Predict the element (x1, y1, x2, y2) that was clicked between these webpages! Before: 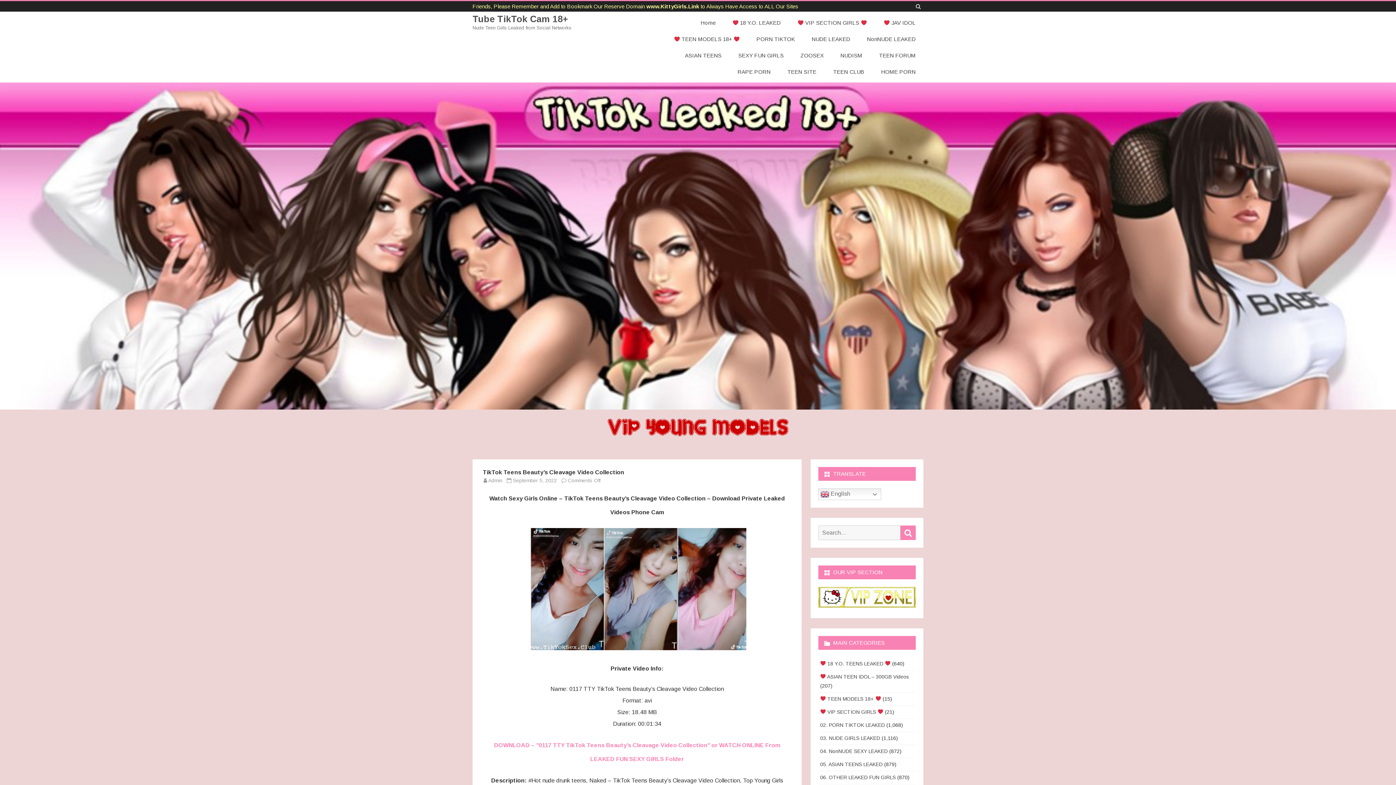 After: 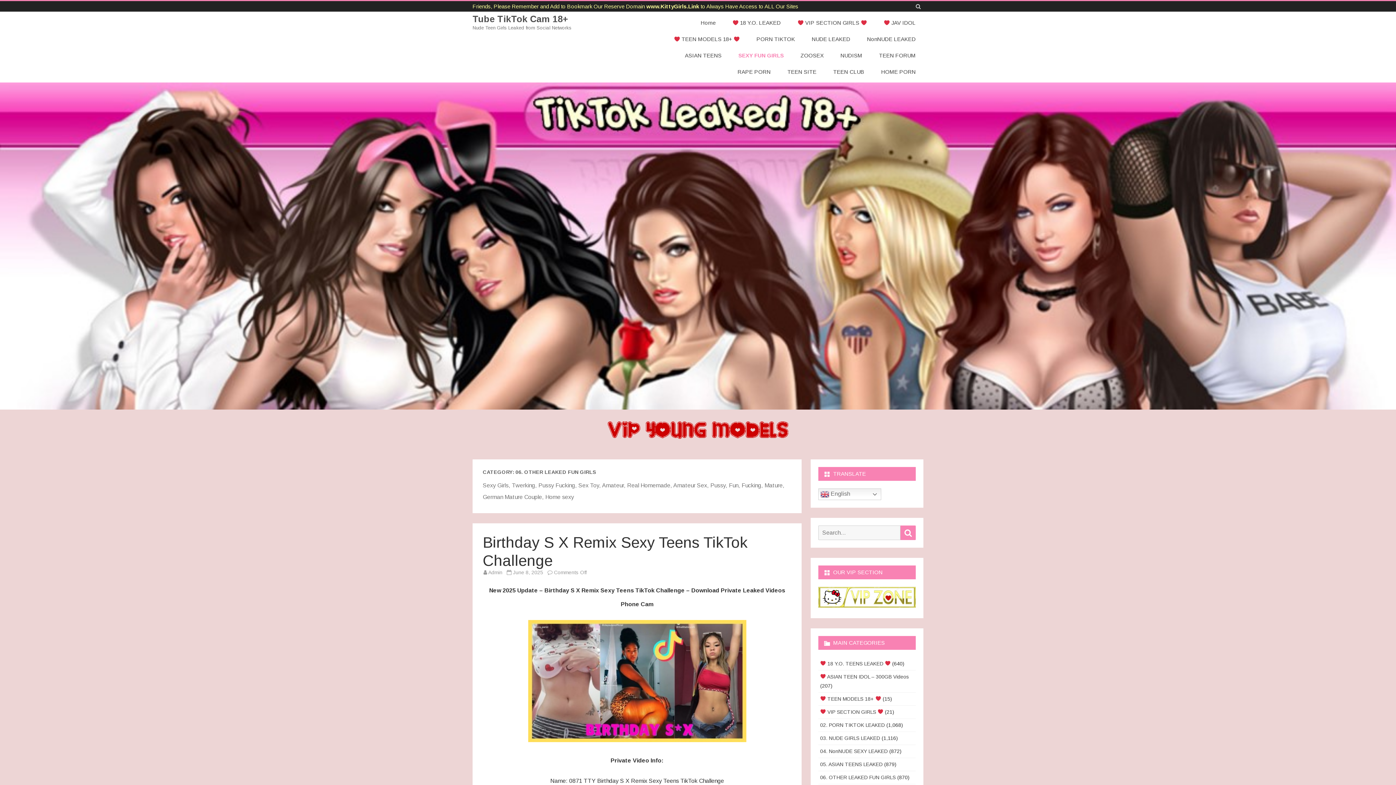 Action: label: 06. OTHER LEAKED FUN GIRLS bbox: (820, 774, 896, 780)